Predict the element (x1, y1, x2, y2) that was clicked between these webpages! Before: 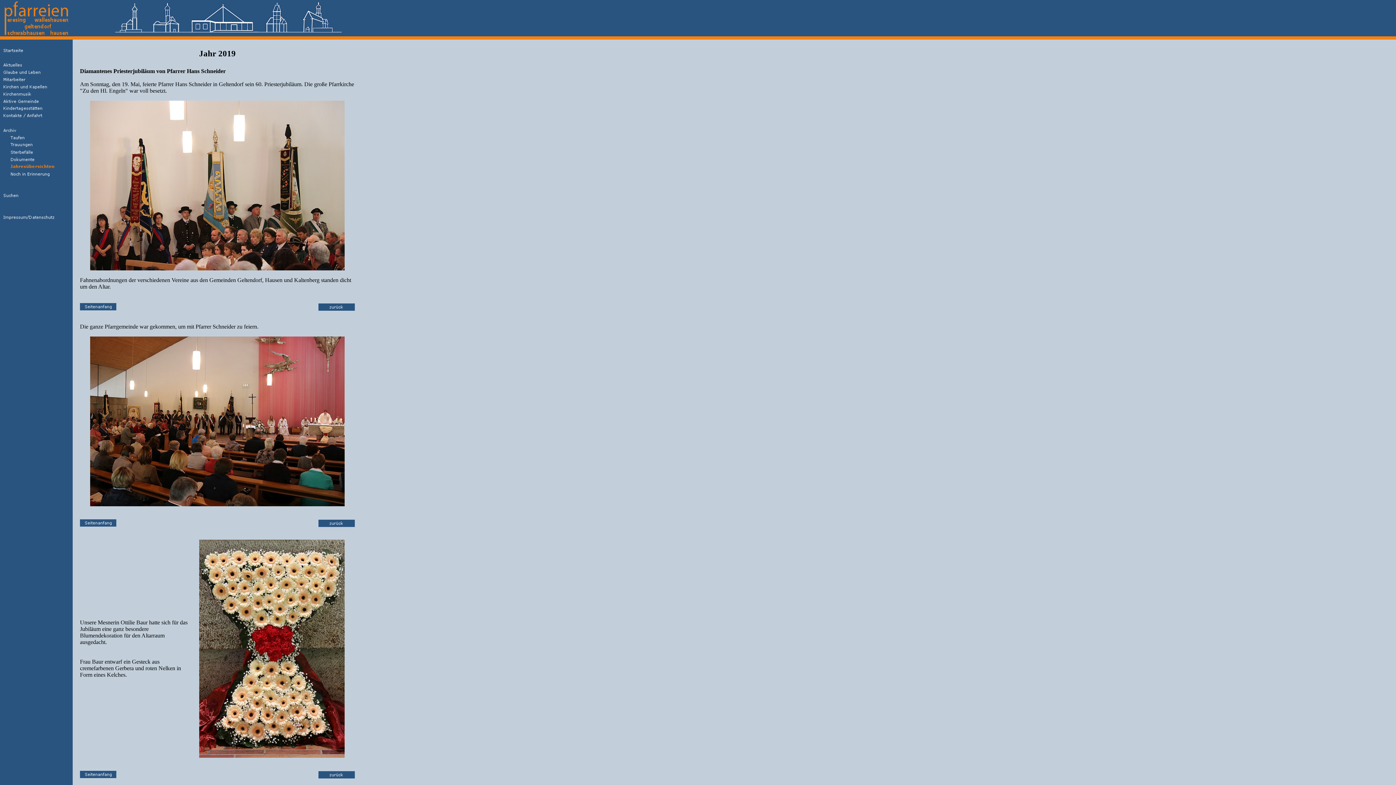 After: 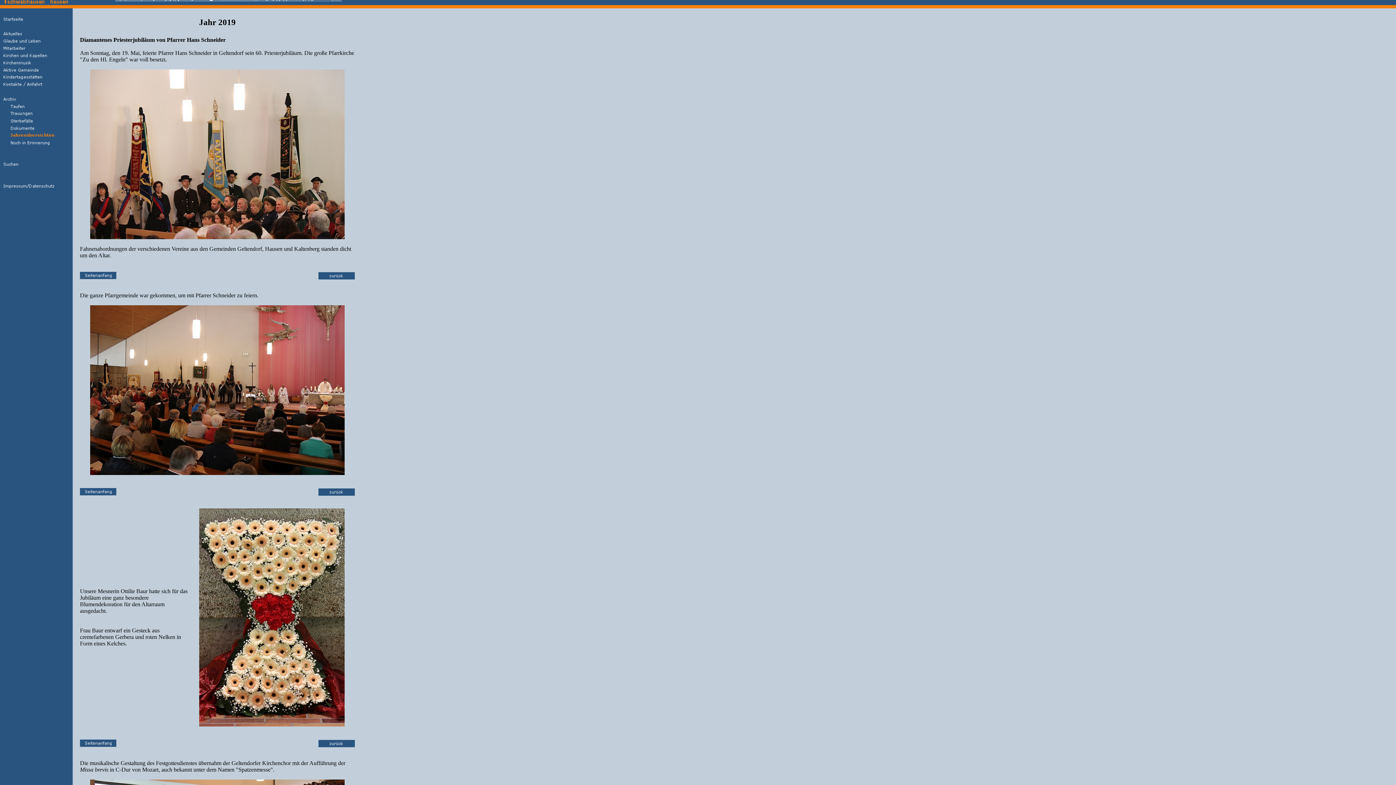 Action: bbox: (80, 773, 116, 779)